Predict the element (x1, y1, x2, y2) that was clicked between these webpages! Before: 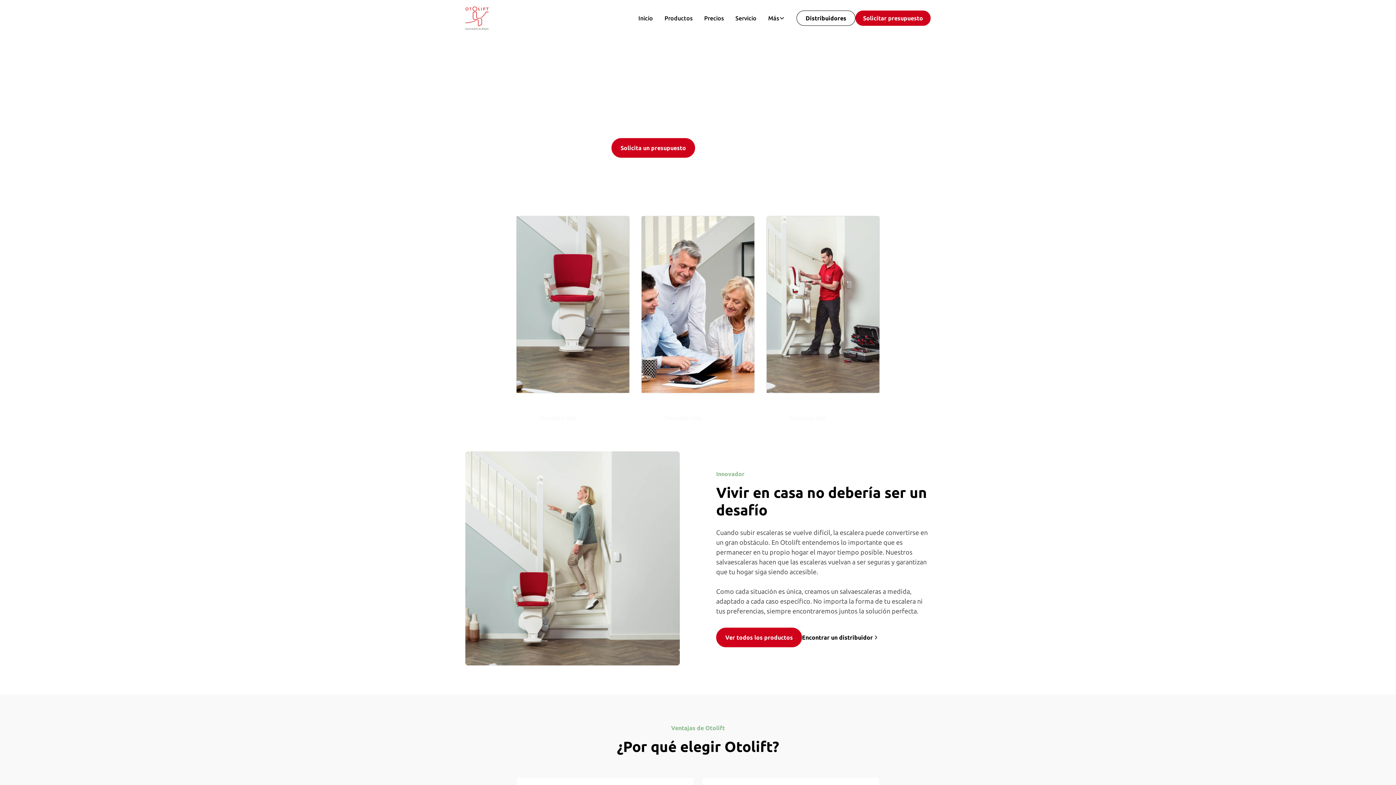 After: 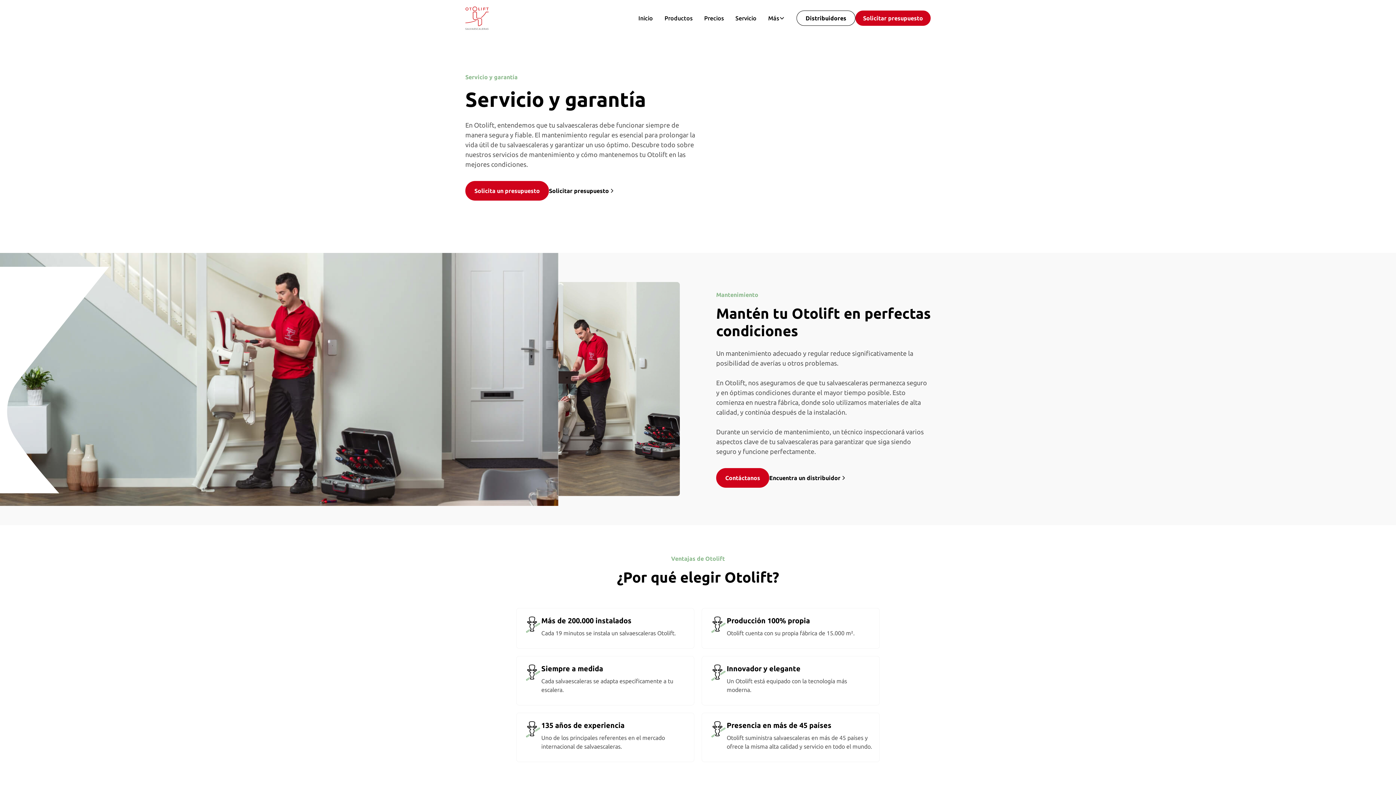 Action: label: Servicio bbox: (729, 10, 762, 25)